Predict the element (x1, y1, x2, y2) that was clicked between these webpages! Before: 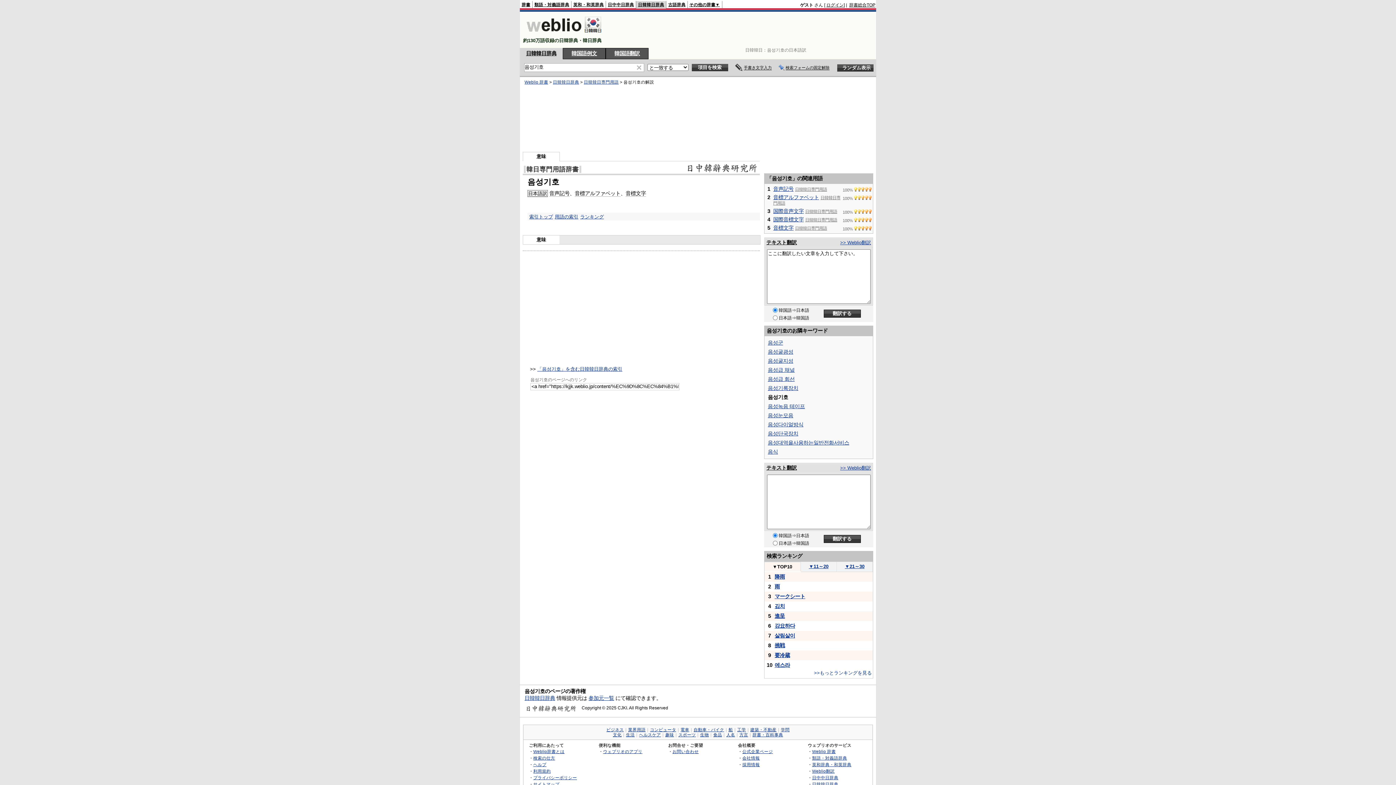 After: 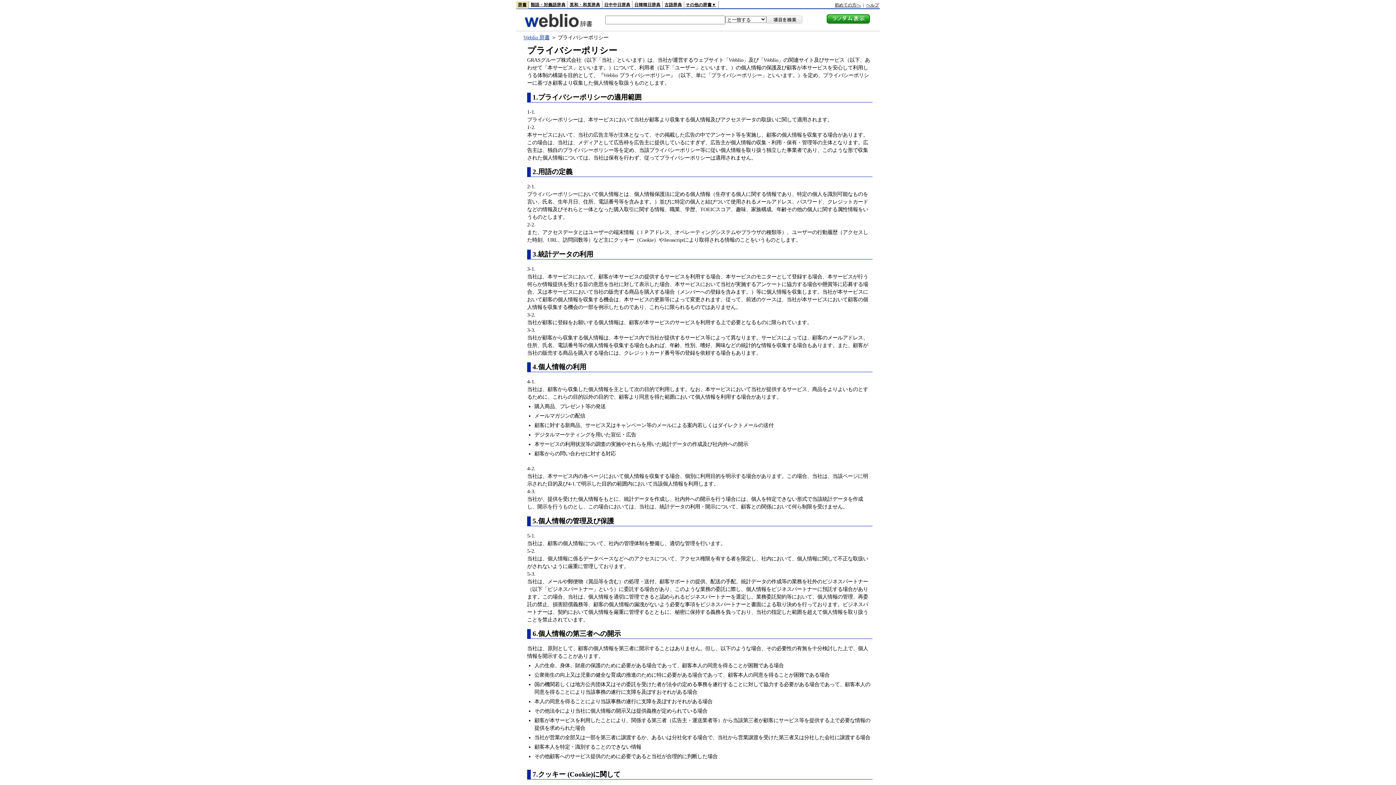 Action: bbox: (533, 775, 577, 780) label: プライバシーポリシー